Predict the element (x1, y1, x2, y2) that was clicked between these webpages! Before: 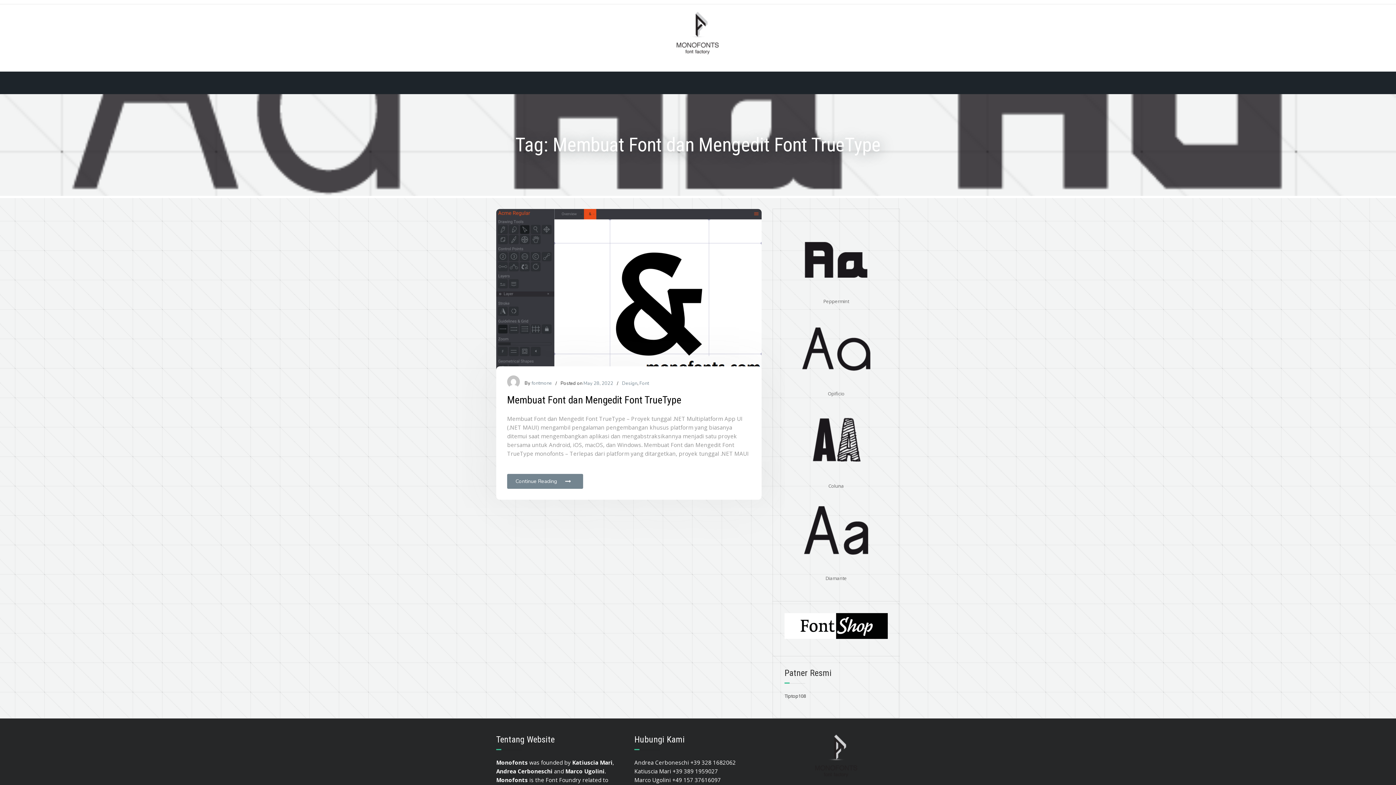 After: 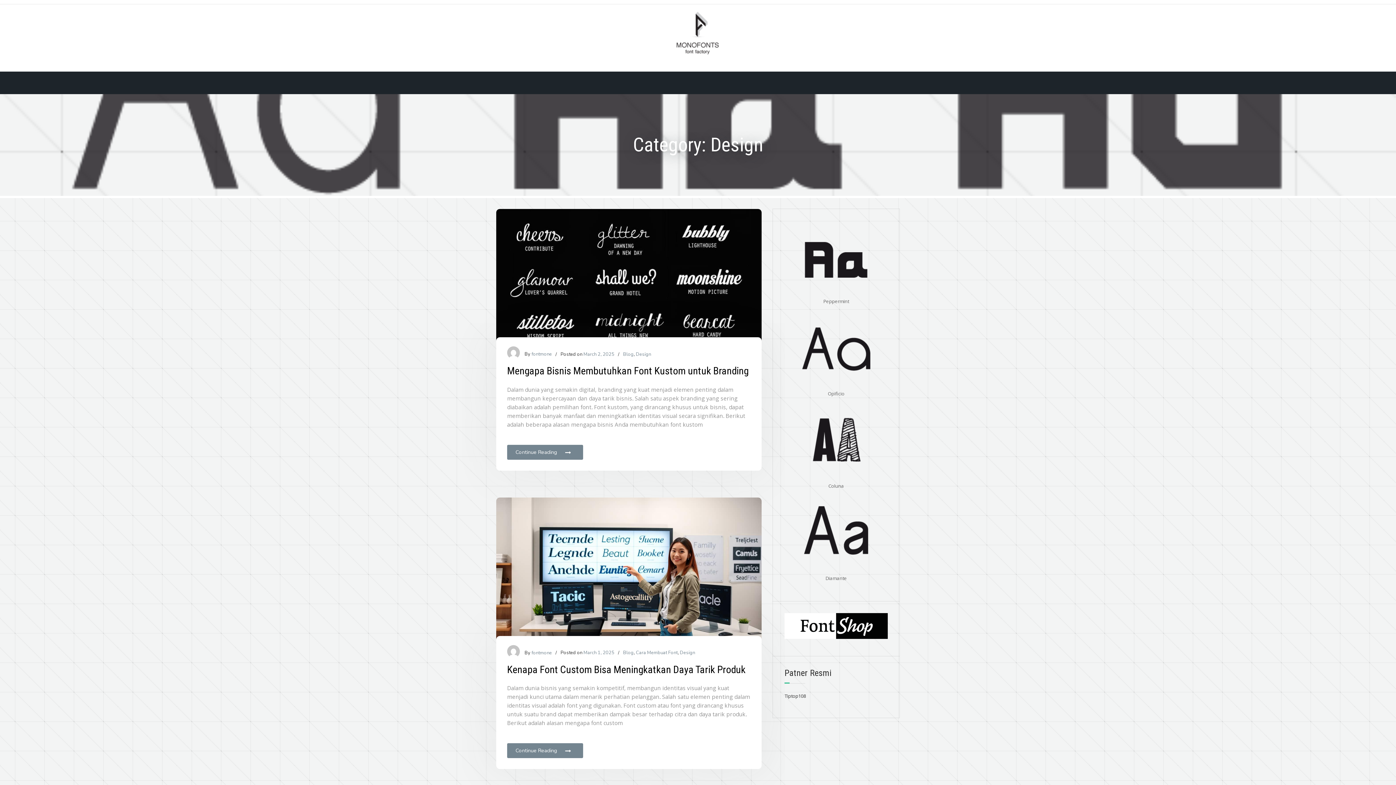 Action: bbox: (622, 380, 637, 386) label: Design